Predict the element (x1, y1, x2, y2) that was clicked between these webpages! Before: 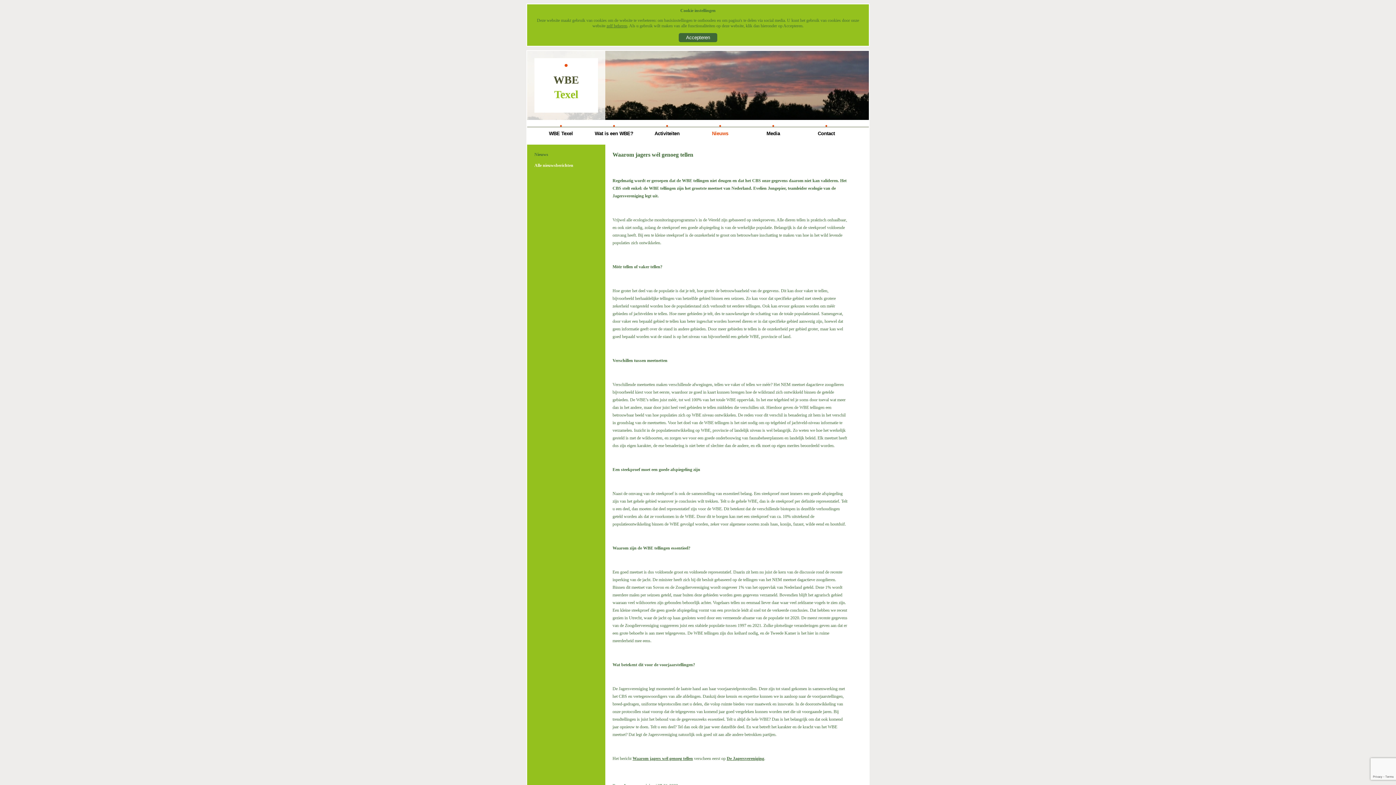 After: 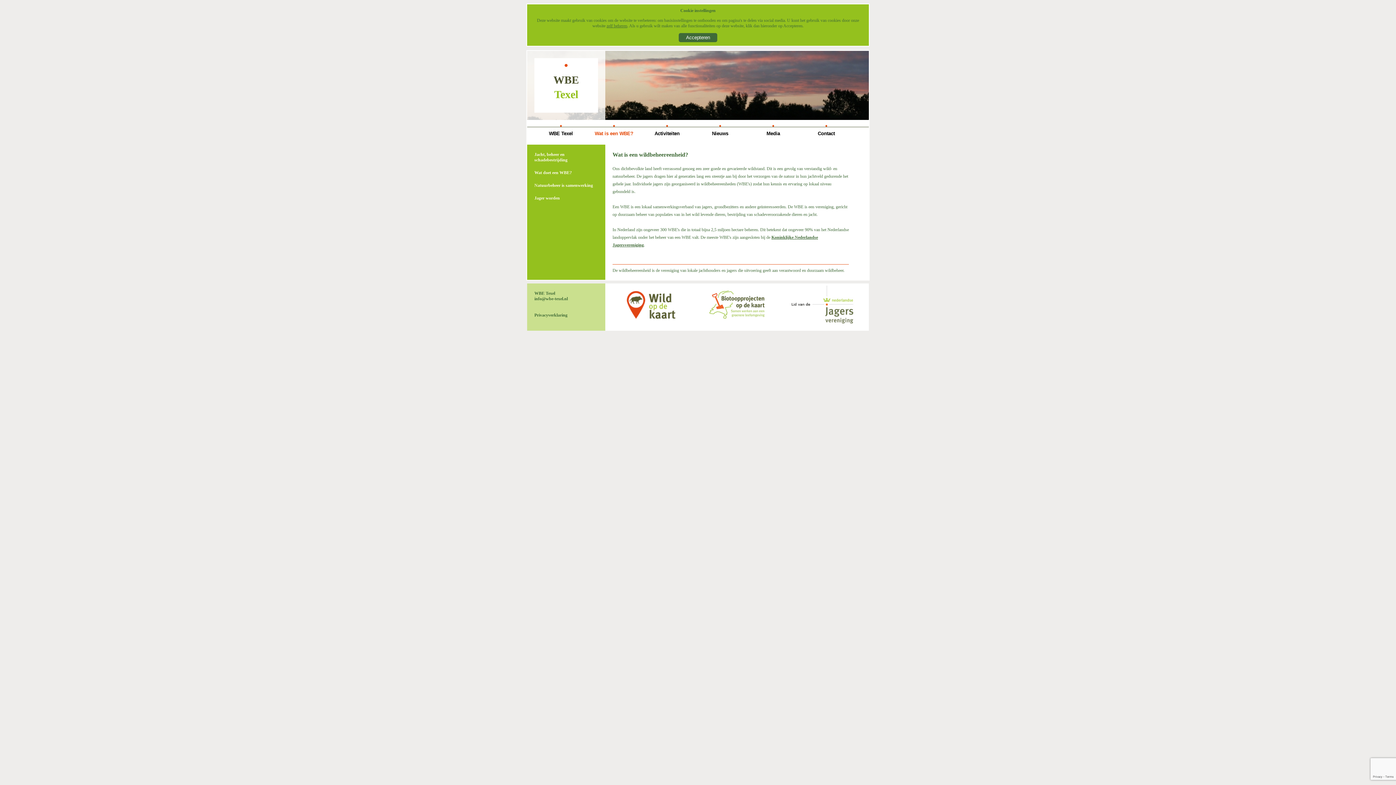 Action: label: Wat is een WBE? bbox: (588, 130, 639, 137)